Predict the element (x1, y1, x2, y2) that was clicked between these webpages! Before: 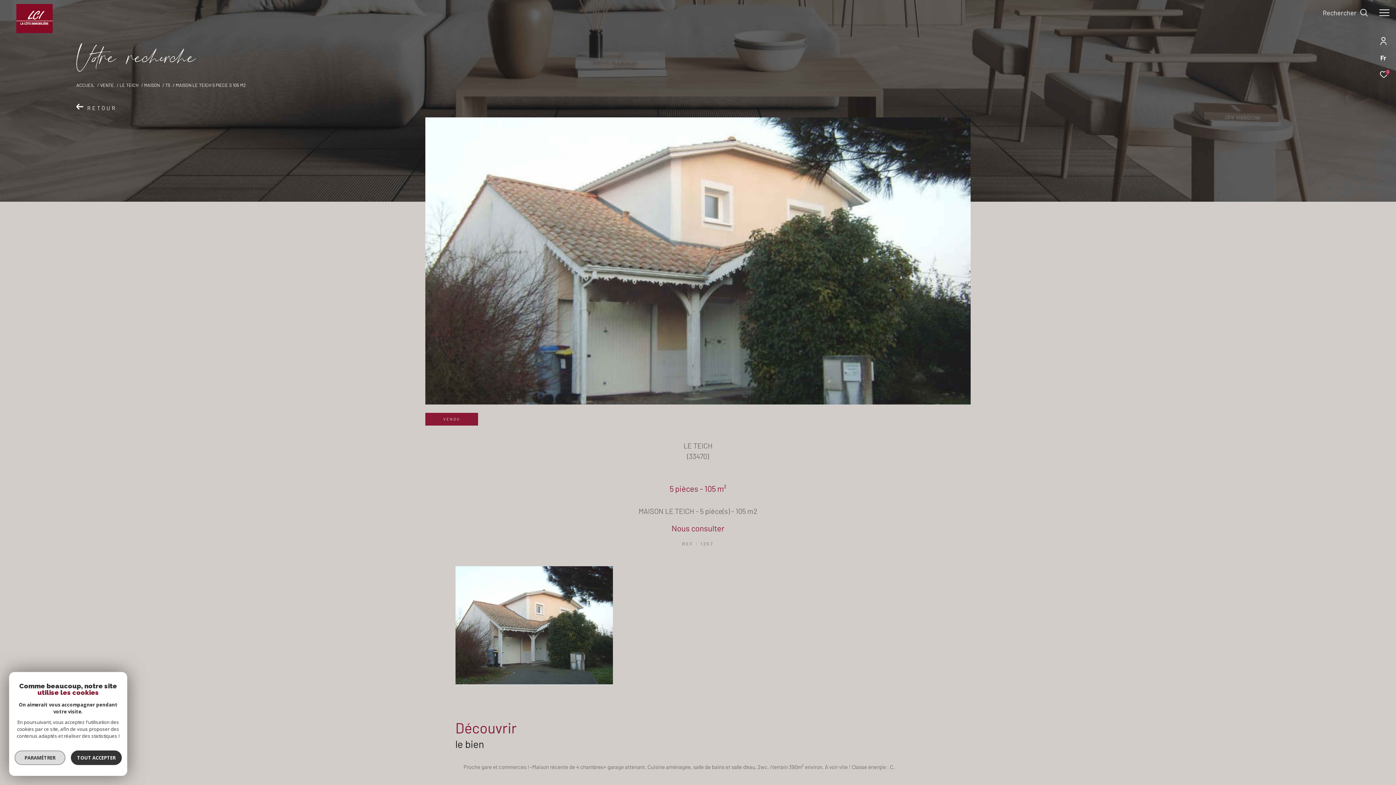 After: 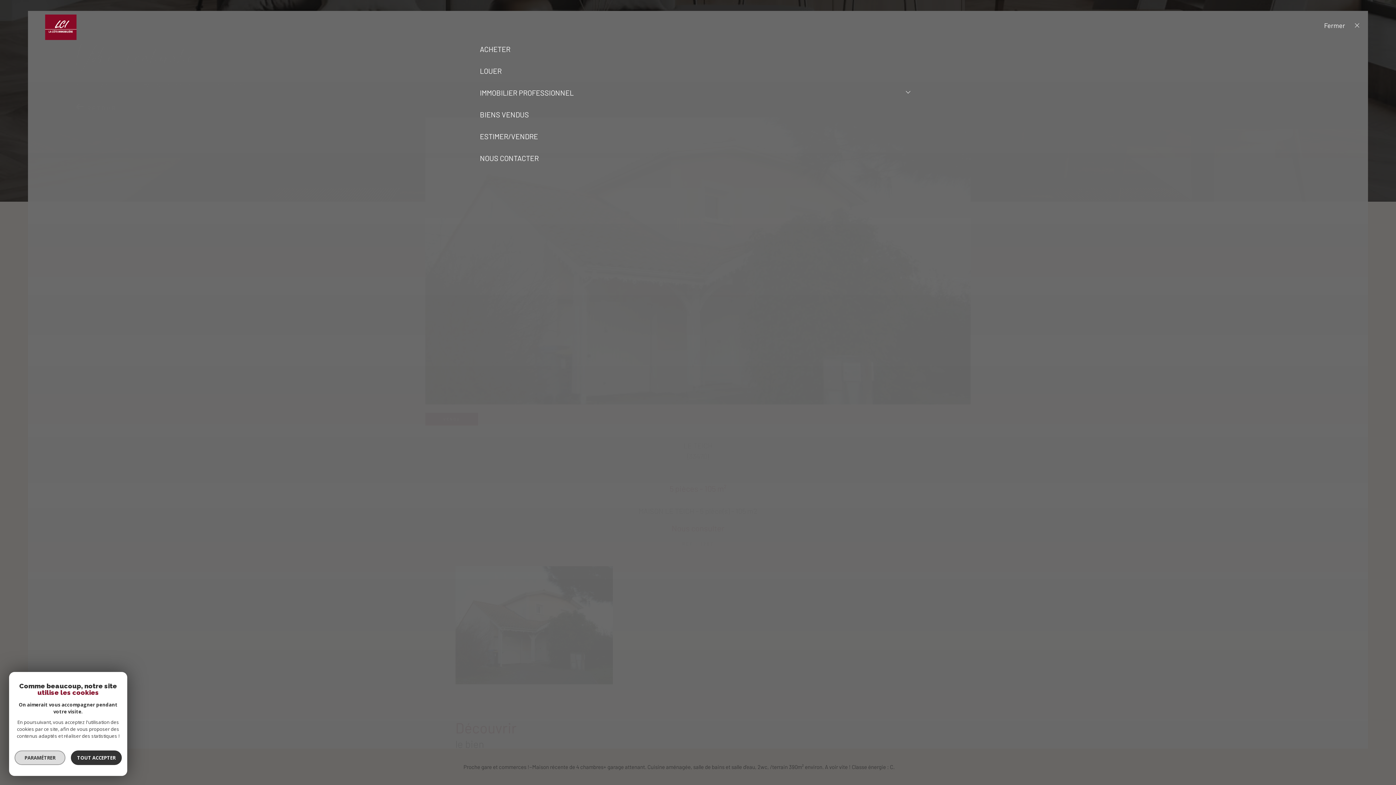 Action: label: Ouvrir le menu bbox: (1373, 0, 1396, 25)